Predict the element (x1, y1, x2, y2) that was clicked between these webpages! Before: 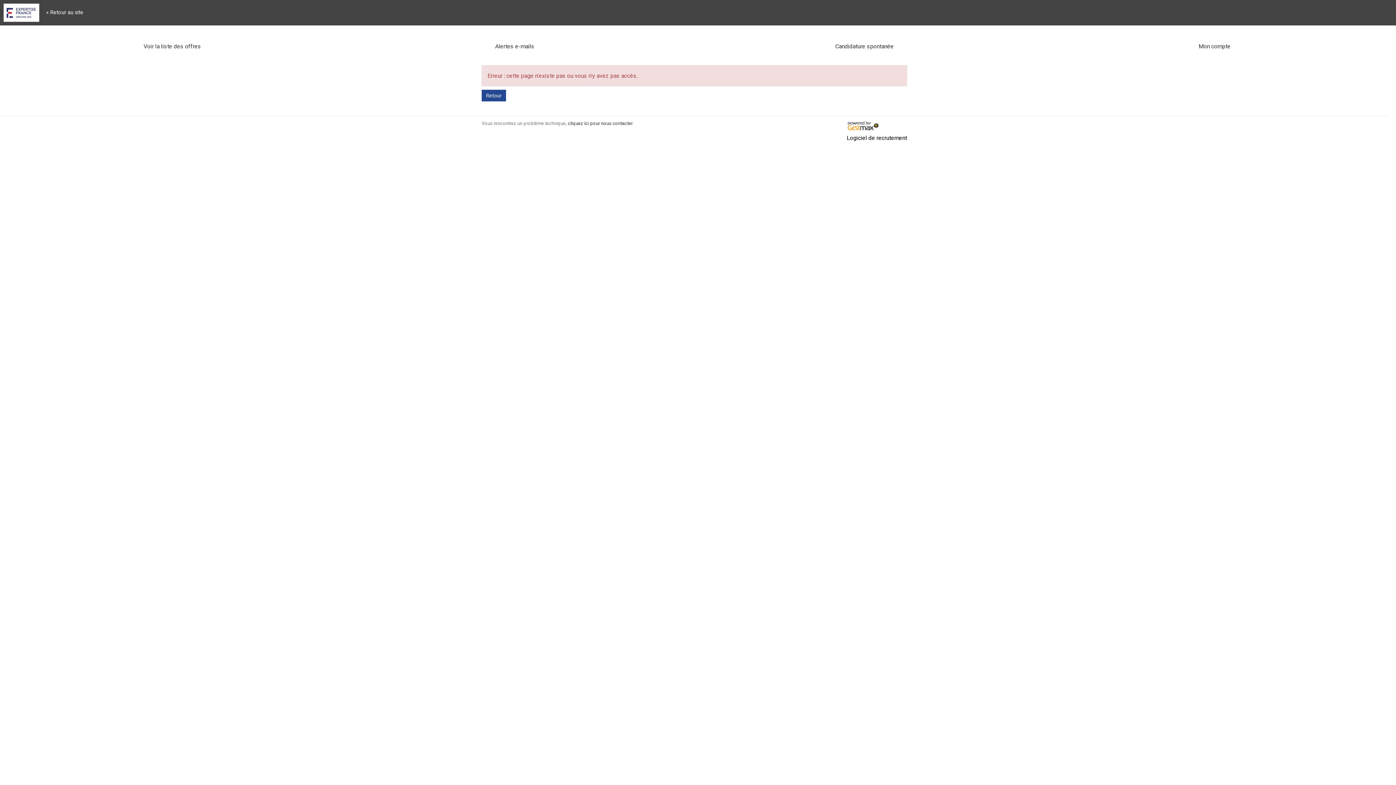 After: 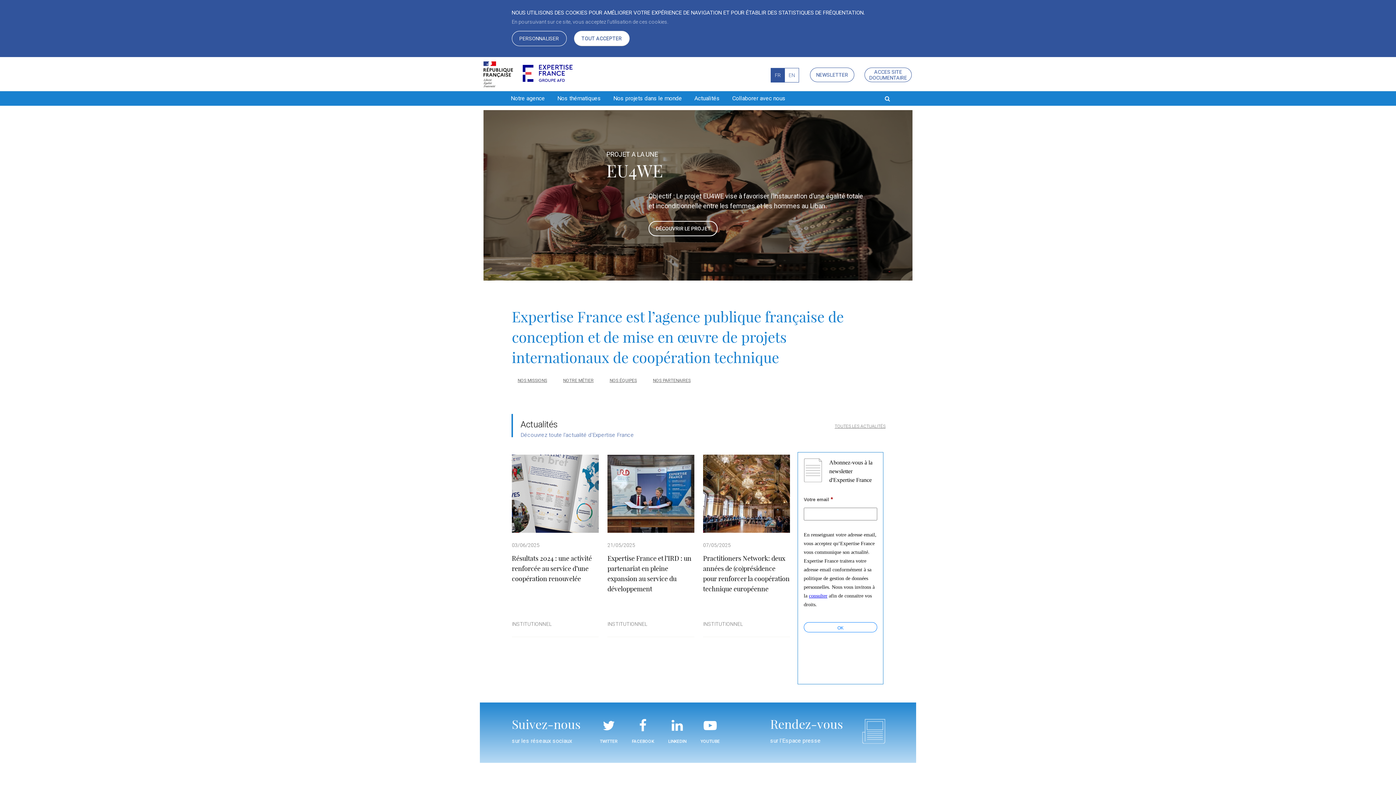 Action: label:  « Retour au site bbox: (44, 9, 83, 15)